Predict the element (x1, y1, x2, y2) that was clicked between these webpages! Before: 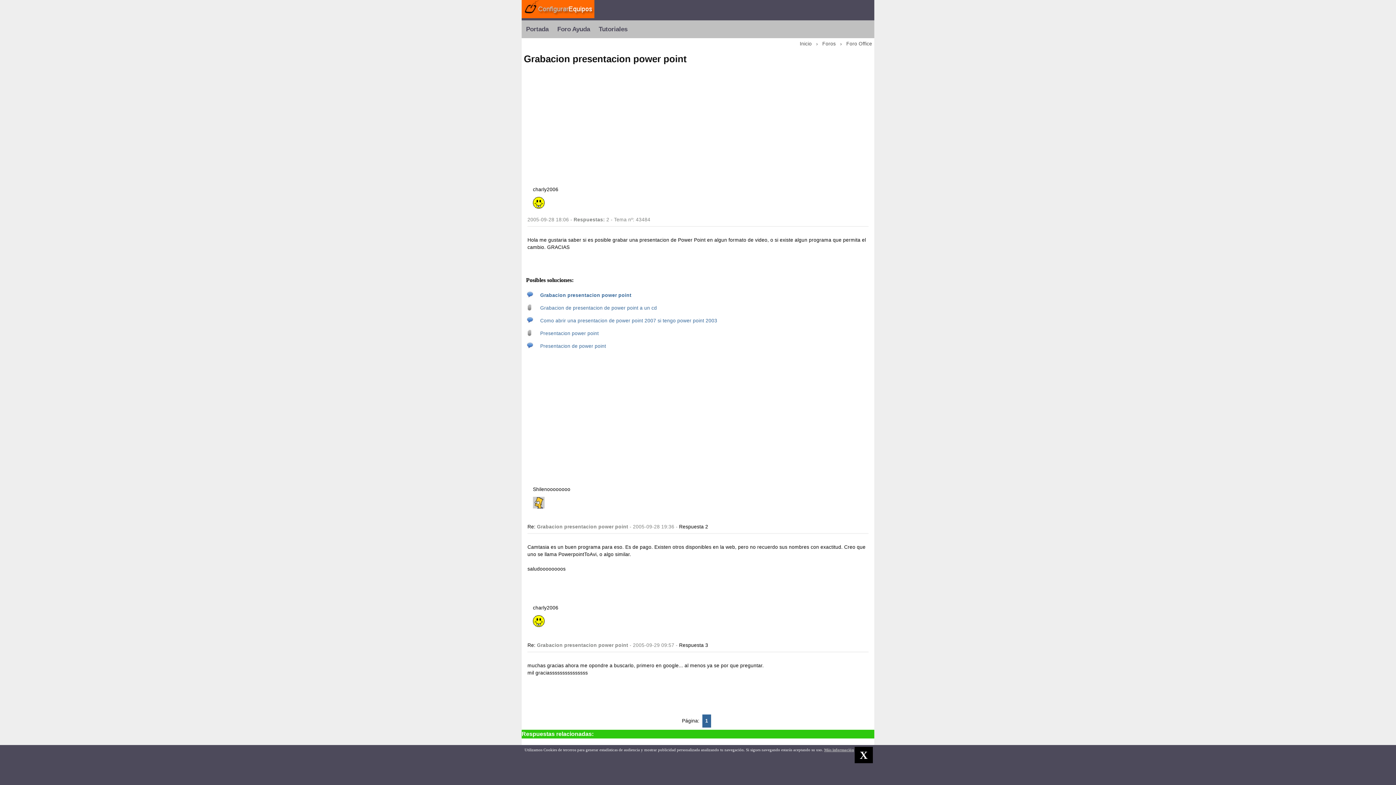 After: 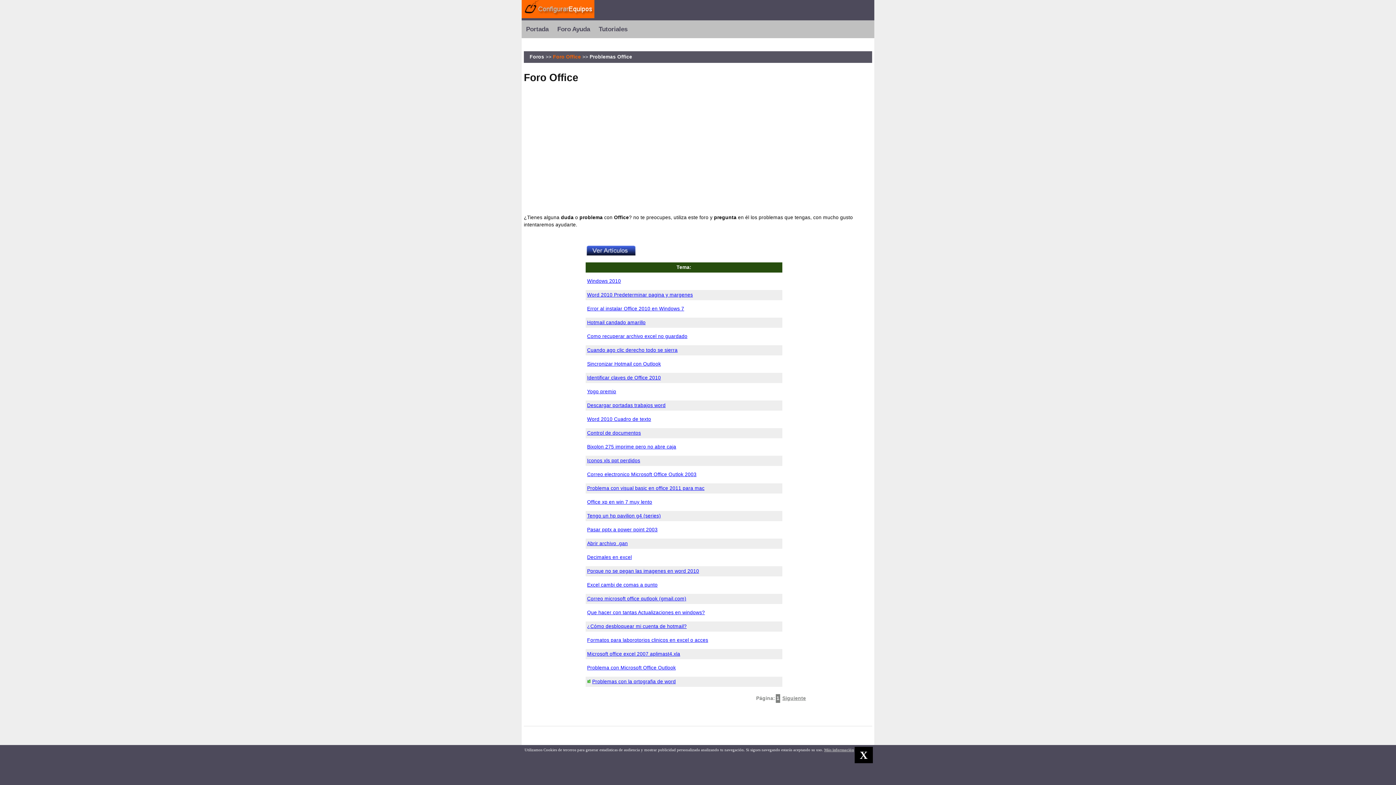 Action: bbox: (846, 41, 872, 46) label: Foro Office